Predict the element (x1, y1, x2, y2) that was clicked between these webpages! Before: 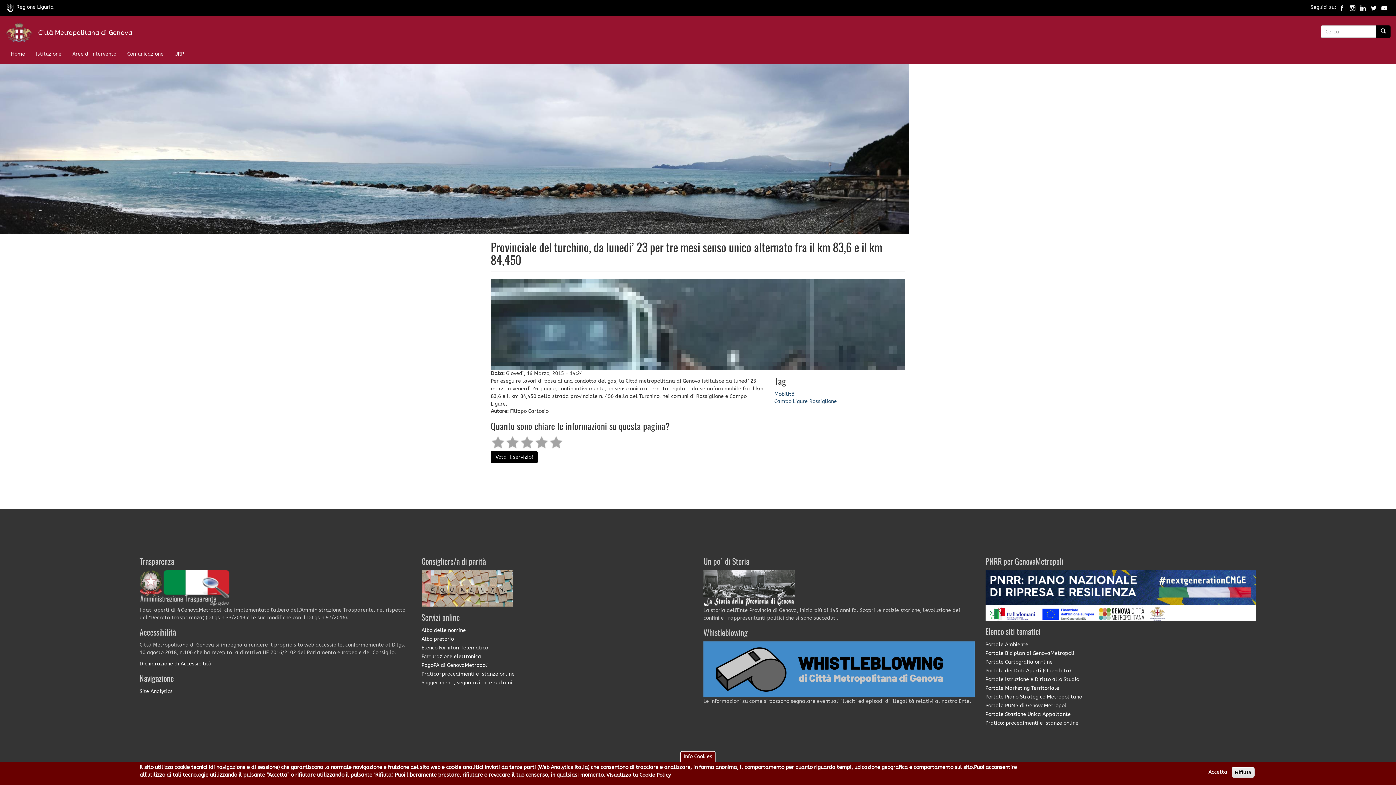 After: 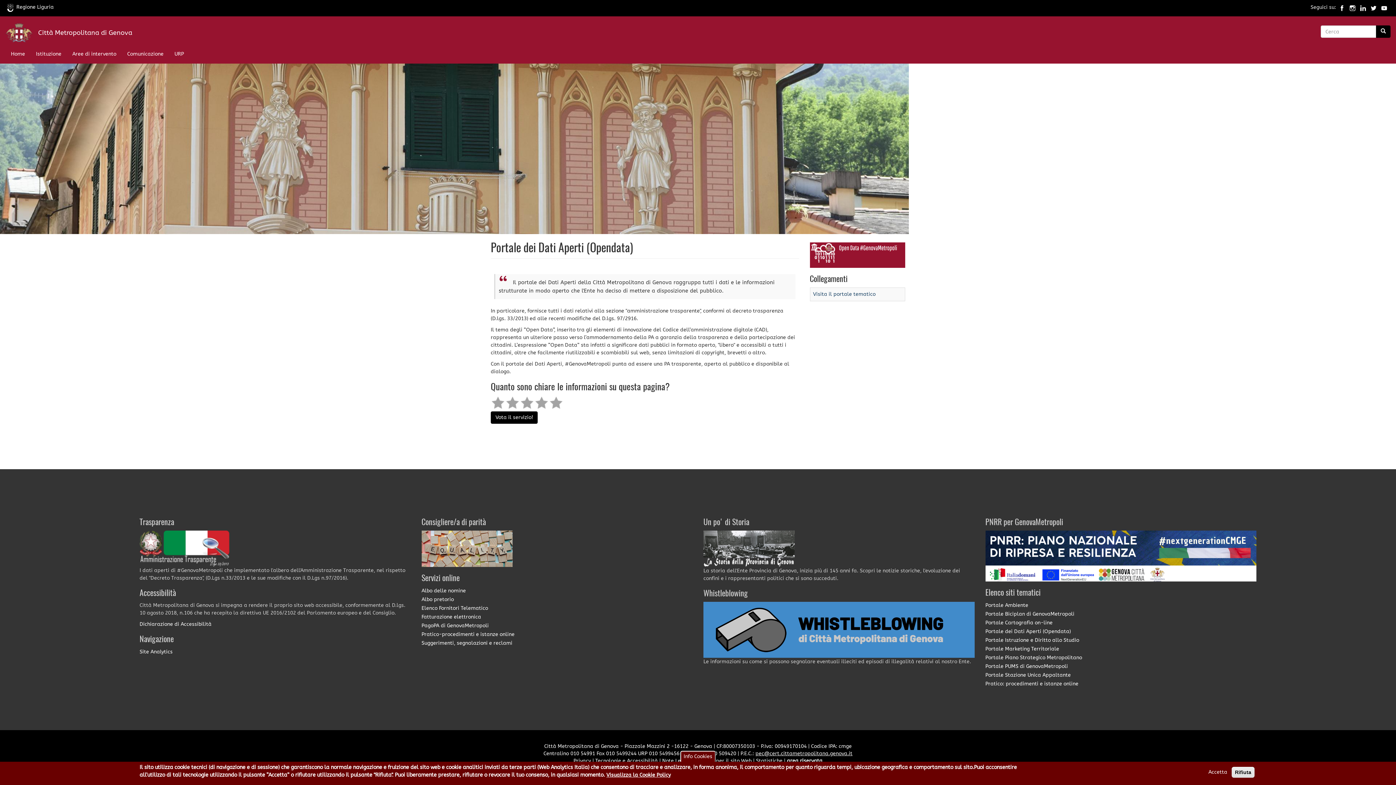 Action: bbox: (985, 667, 1256, 675) label: Portale dei Dati Aperti (Opendata)